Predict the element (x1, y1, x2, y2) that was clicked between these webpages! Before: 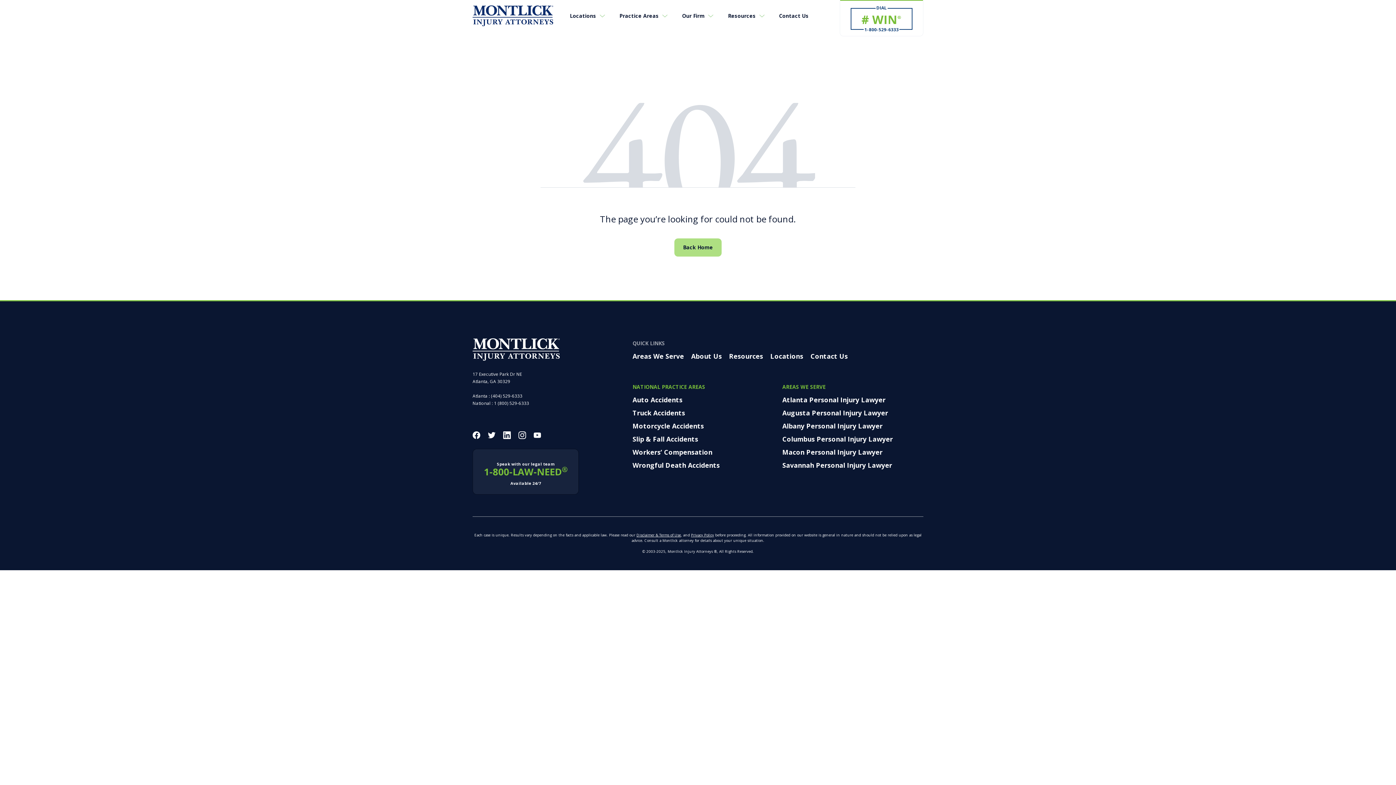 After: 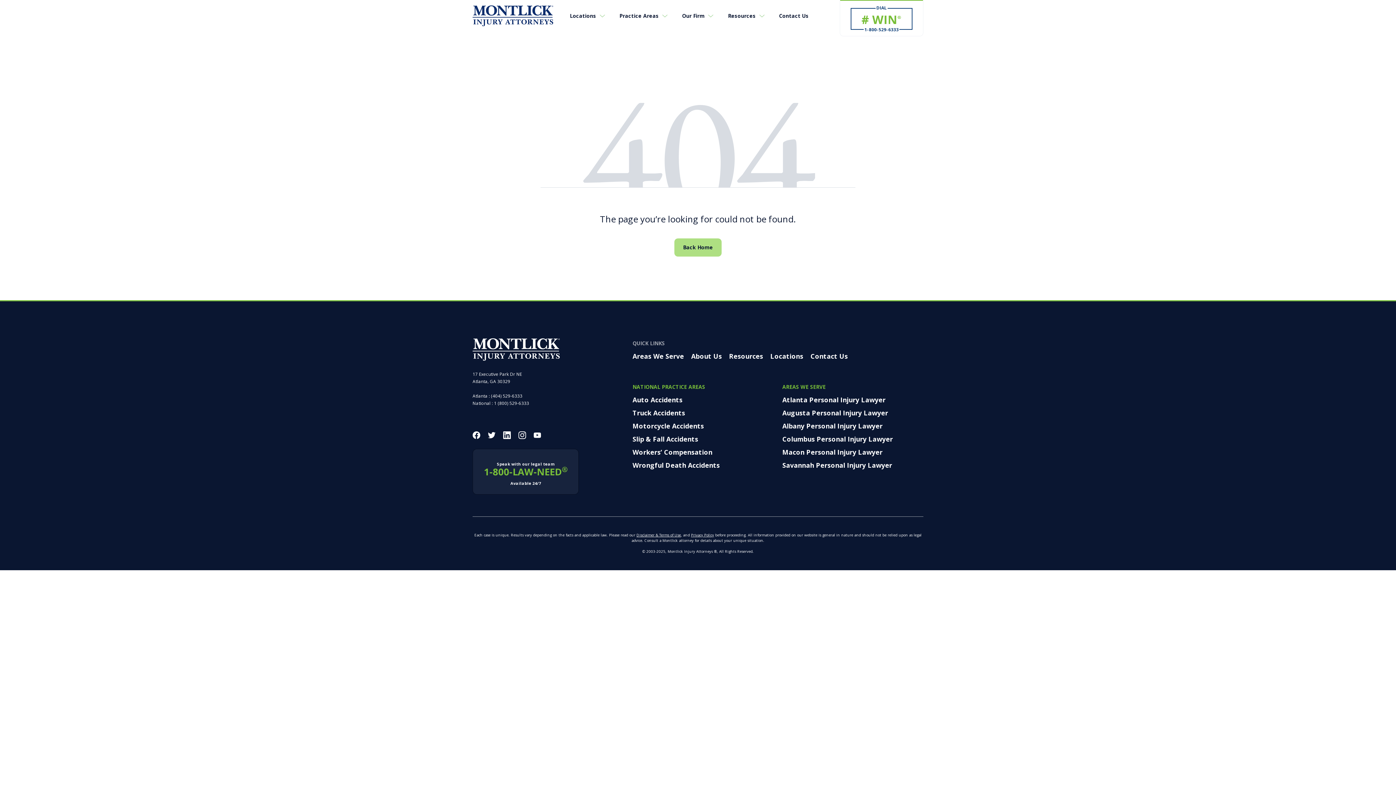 Action: bbox: (472, 431, 480, 439)